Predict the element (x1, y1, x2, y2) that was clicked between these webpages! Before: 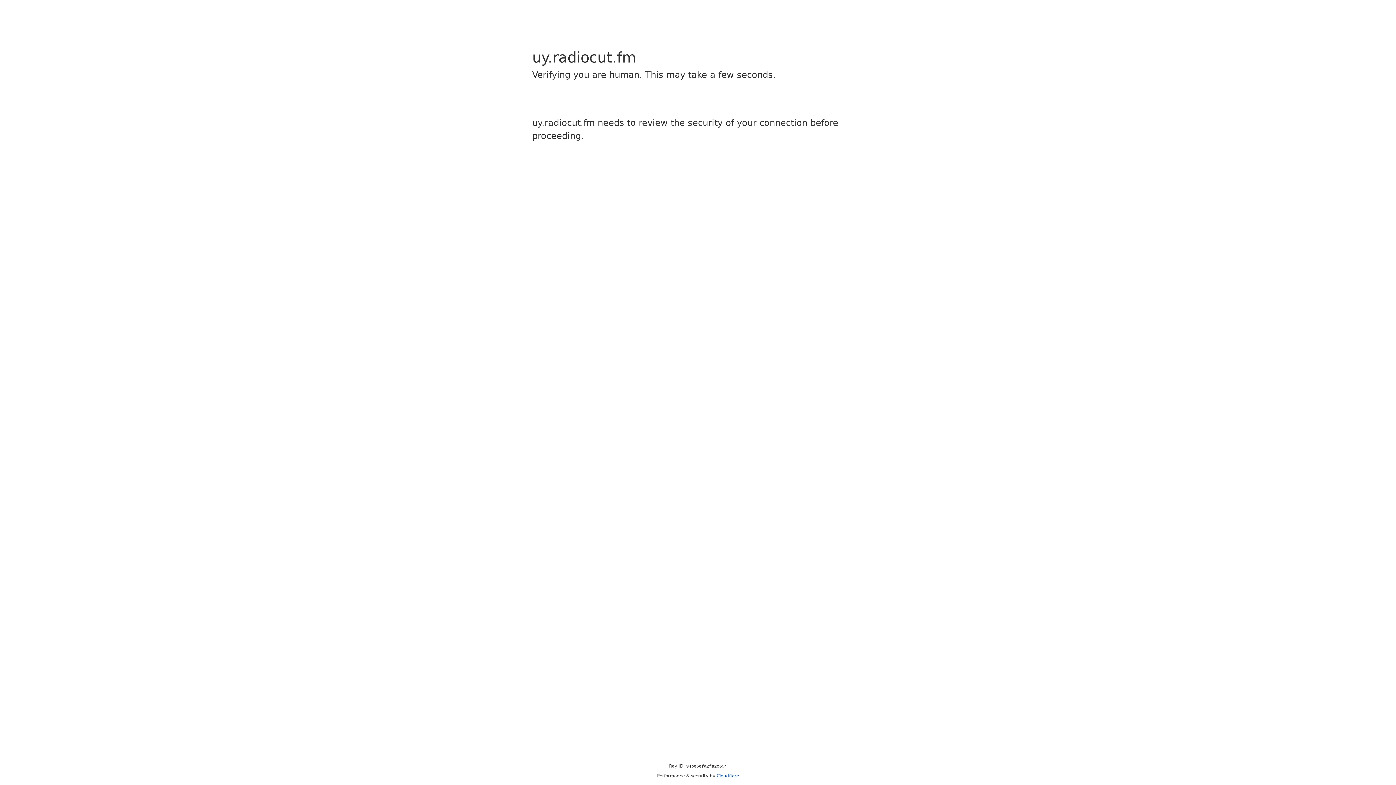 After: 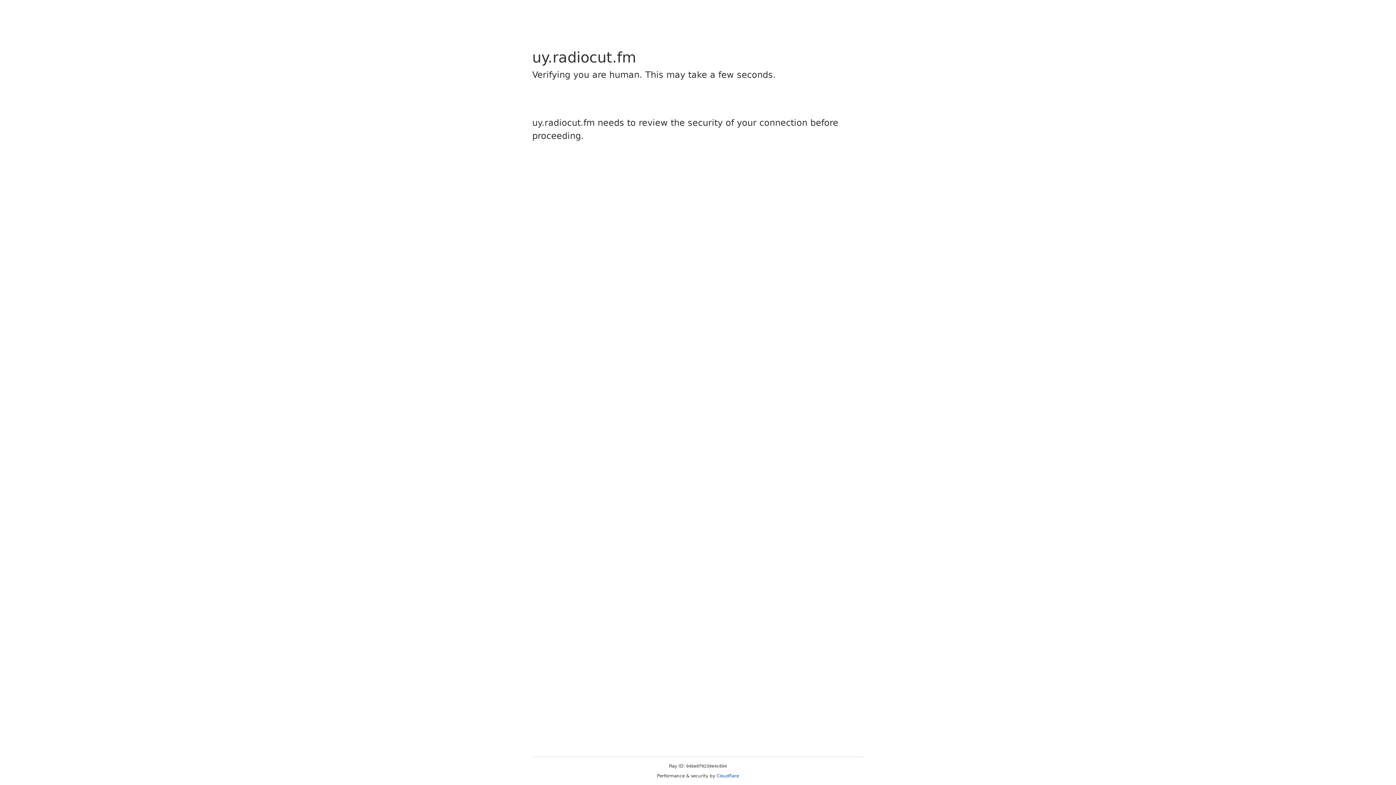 Action: label: Cloudflare bbox: (716, 773, 739, 778)